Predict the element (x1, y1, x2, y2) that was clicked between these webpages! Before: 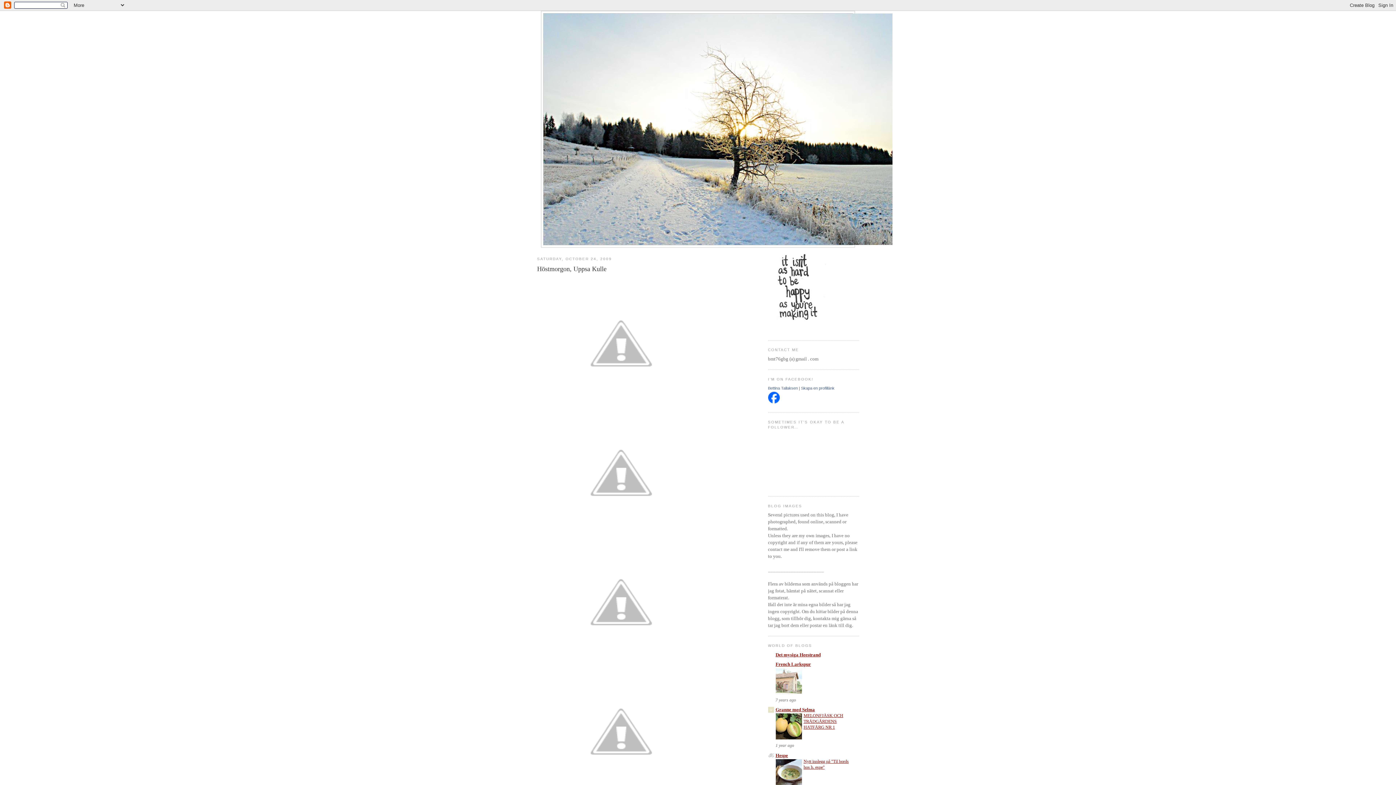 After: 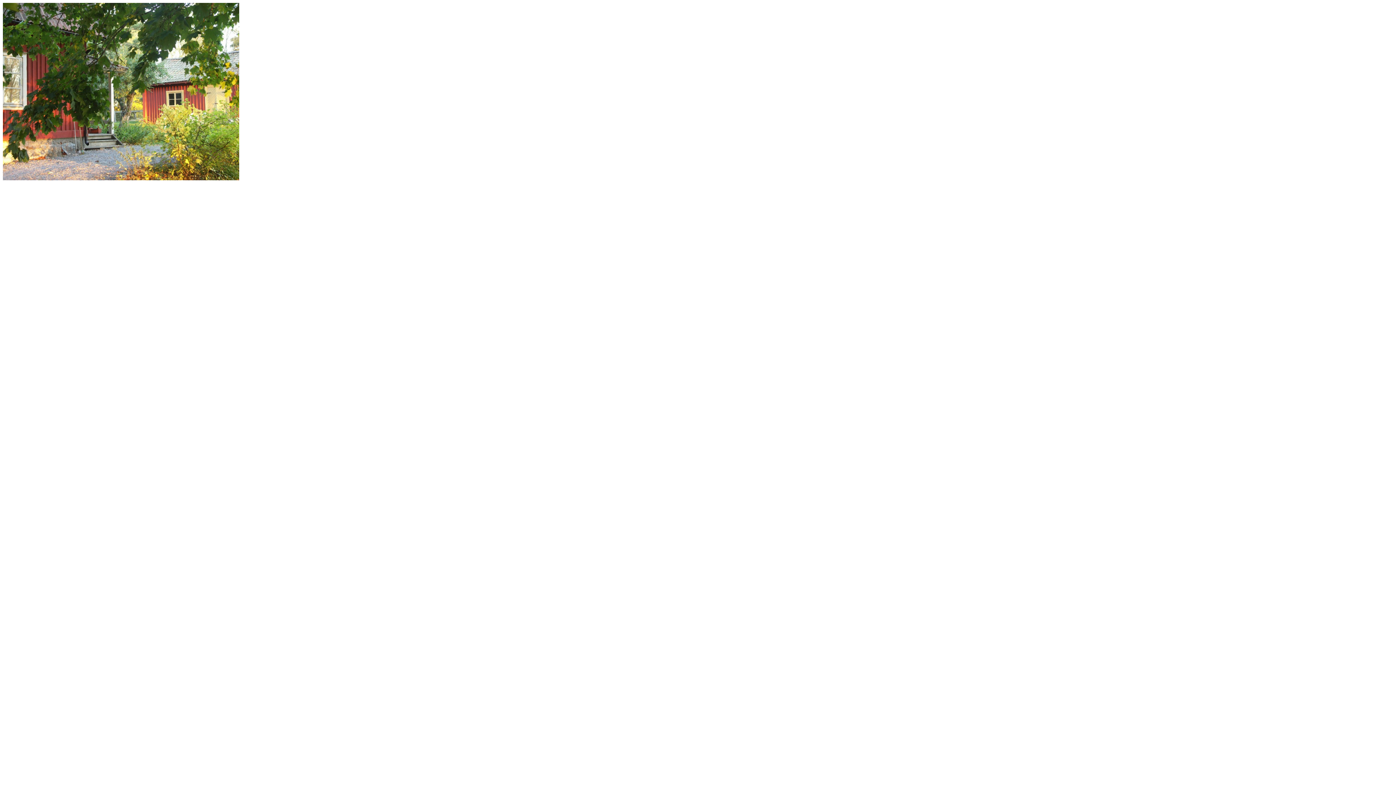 Action: bbox: (537, 532, 705, 537)